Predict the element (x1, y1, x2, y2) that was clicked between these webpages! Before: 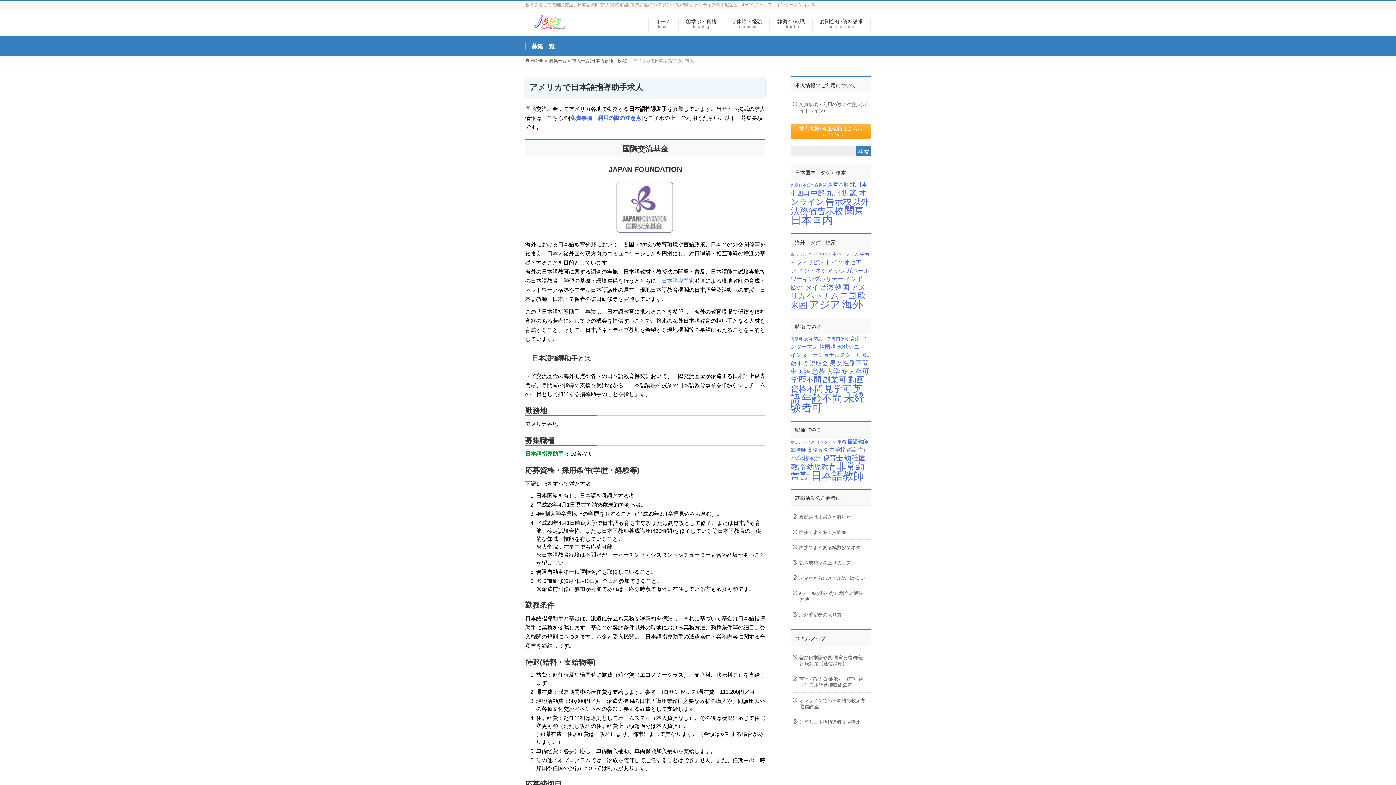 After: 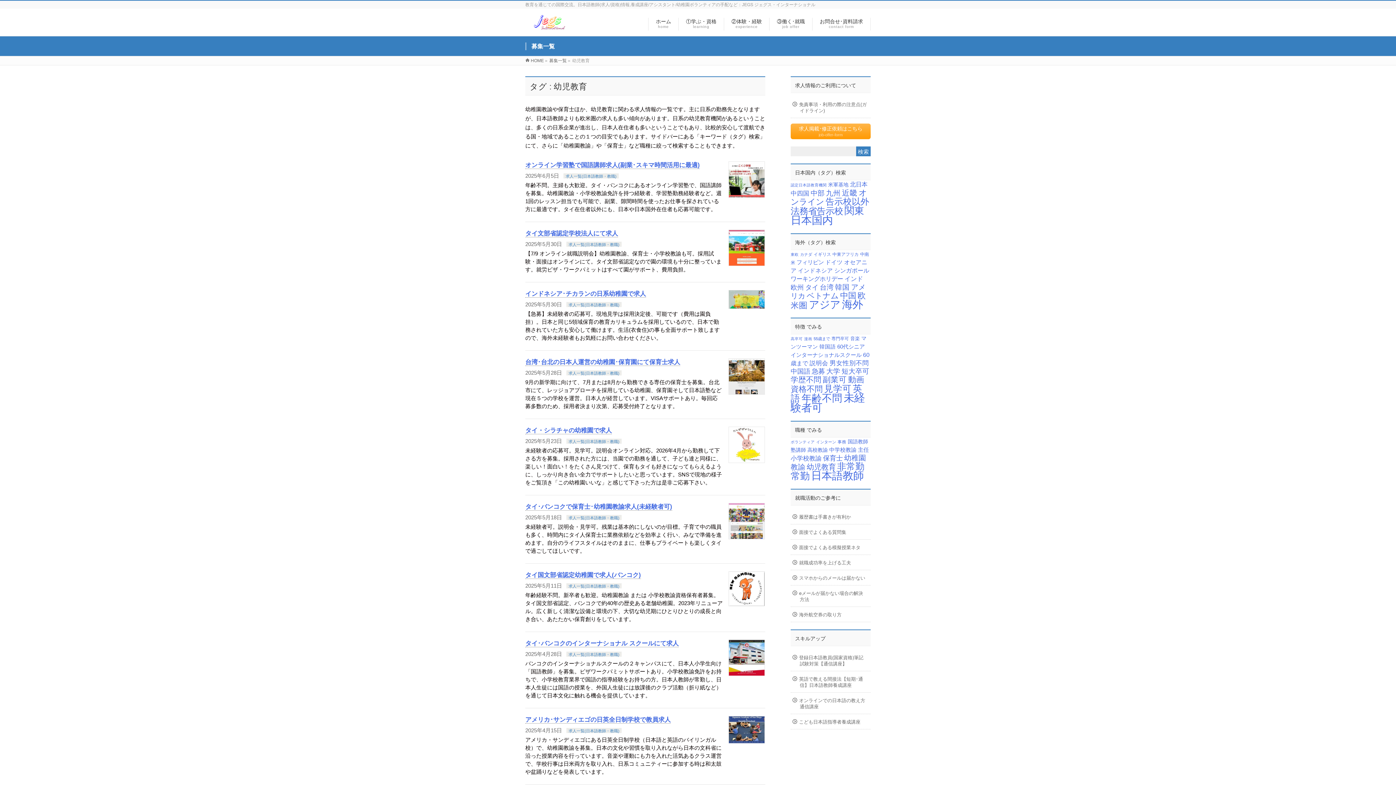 Action: label: 幼児教育 (146個の項目) bbox: (806, 463, 836, 471)